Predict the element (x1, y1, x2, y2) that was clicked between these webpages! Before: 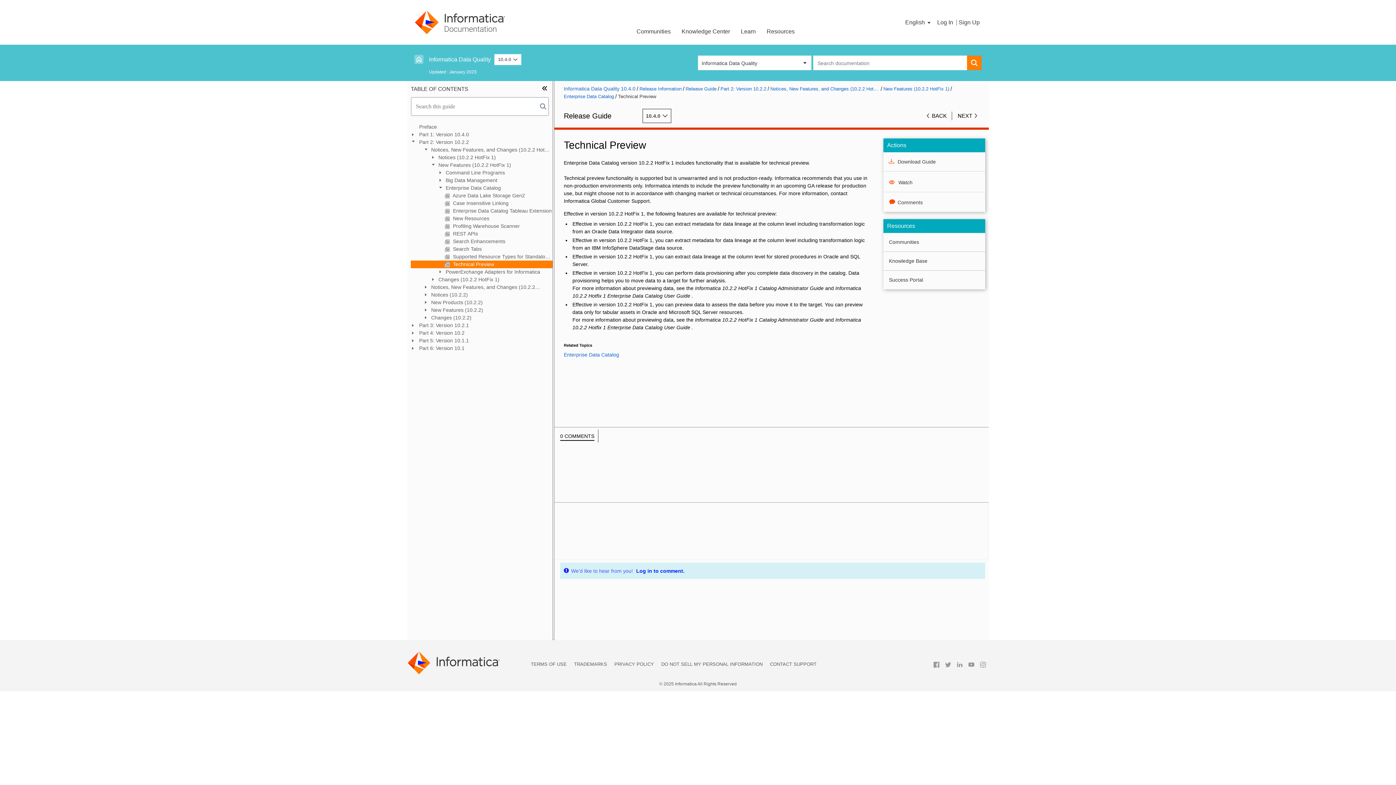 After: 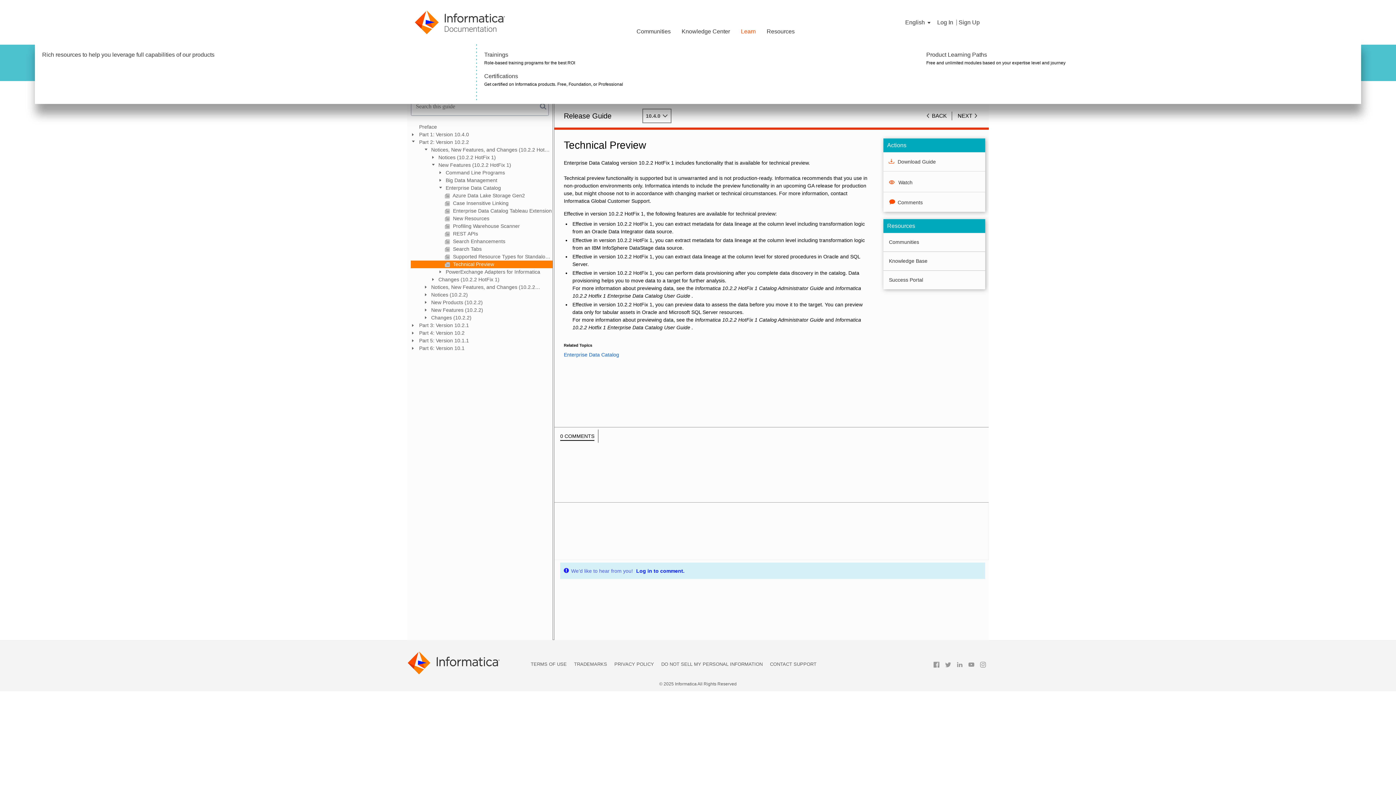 Action: label: Learn bbox: (735, 22, 761, 39)